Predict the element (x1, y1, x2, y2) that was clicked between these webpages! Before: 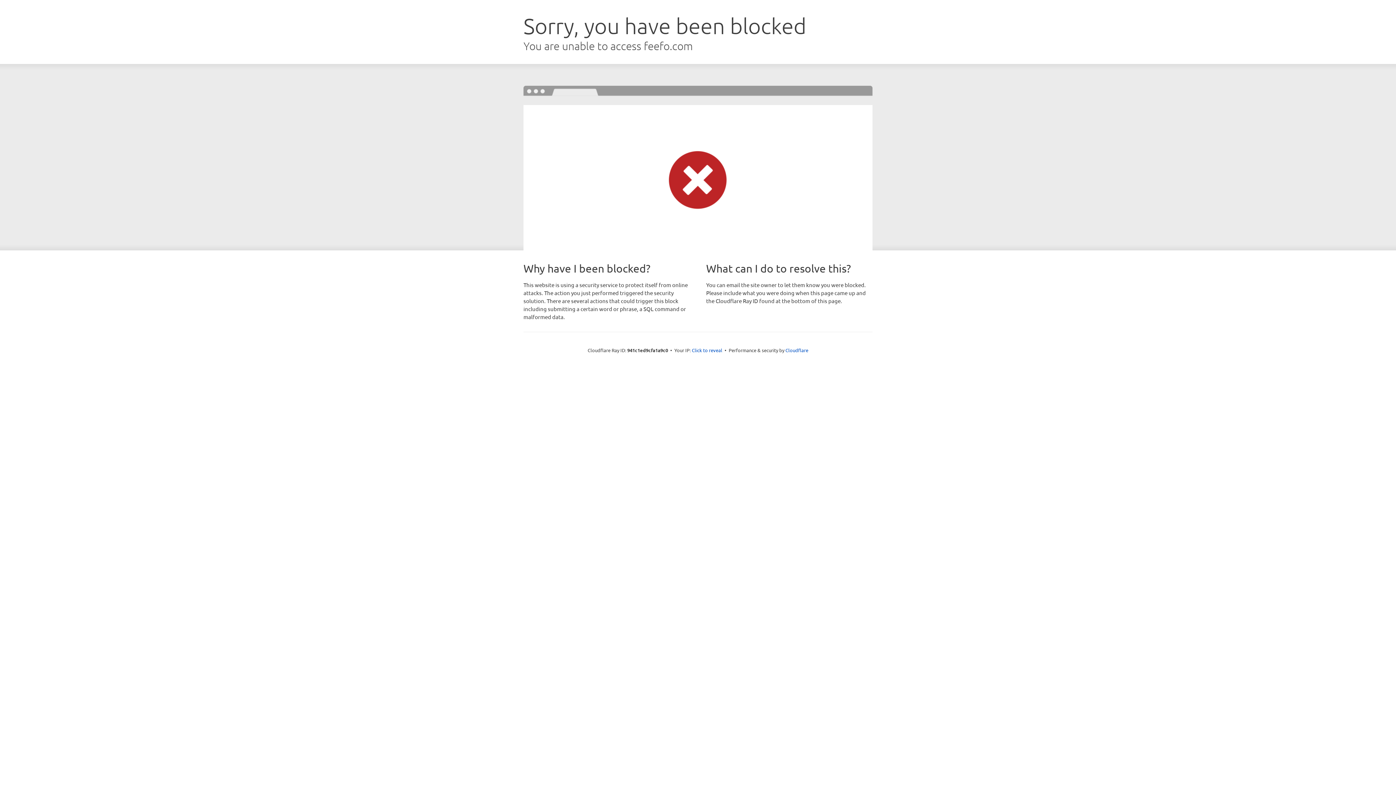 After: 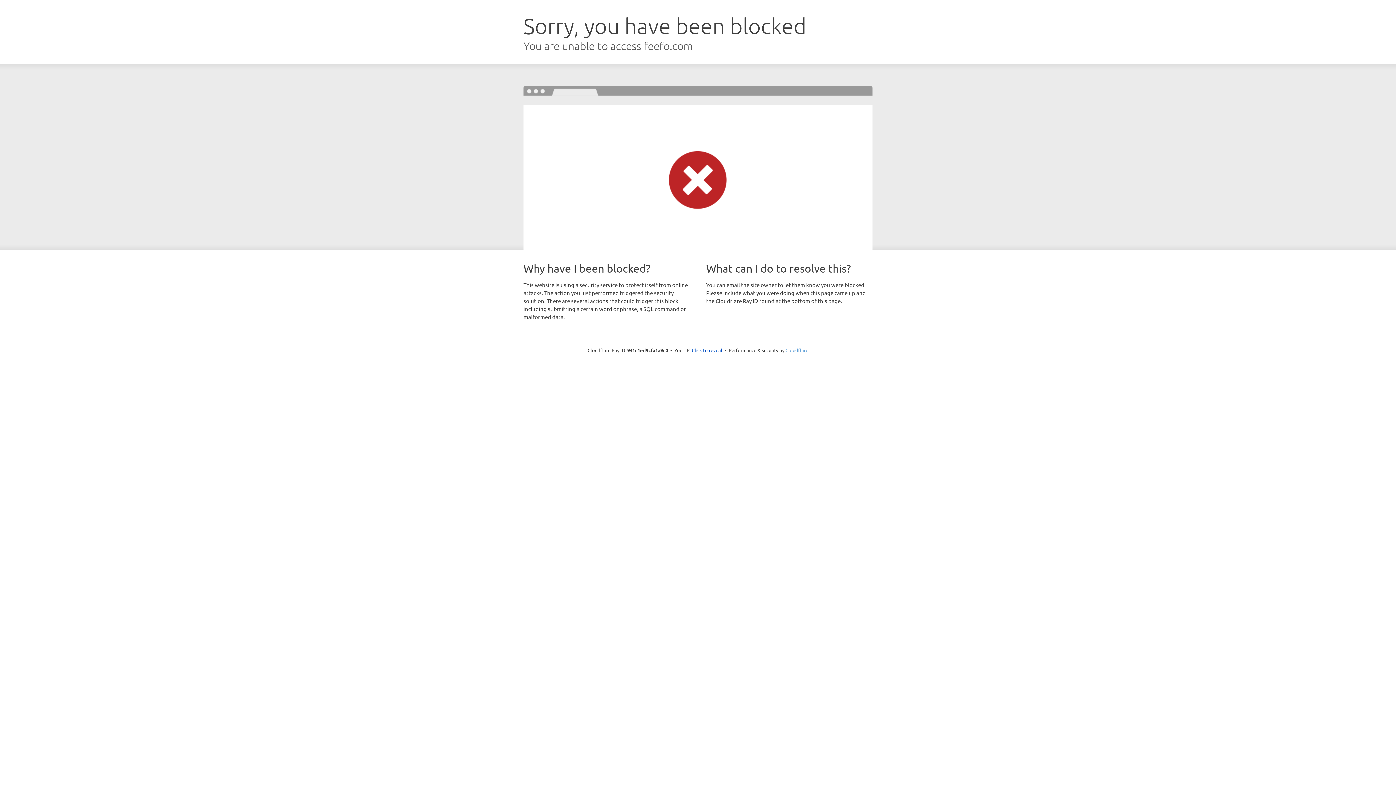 Action: label: Cloudflare bbox: (785, 347, 808, 353)